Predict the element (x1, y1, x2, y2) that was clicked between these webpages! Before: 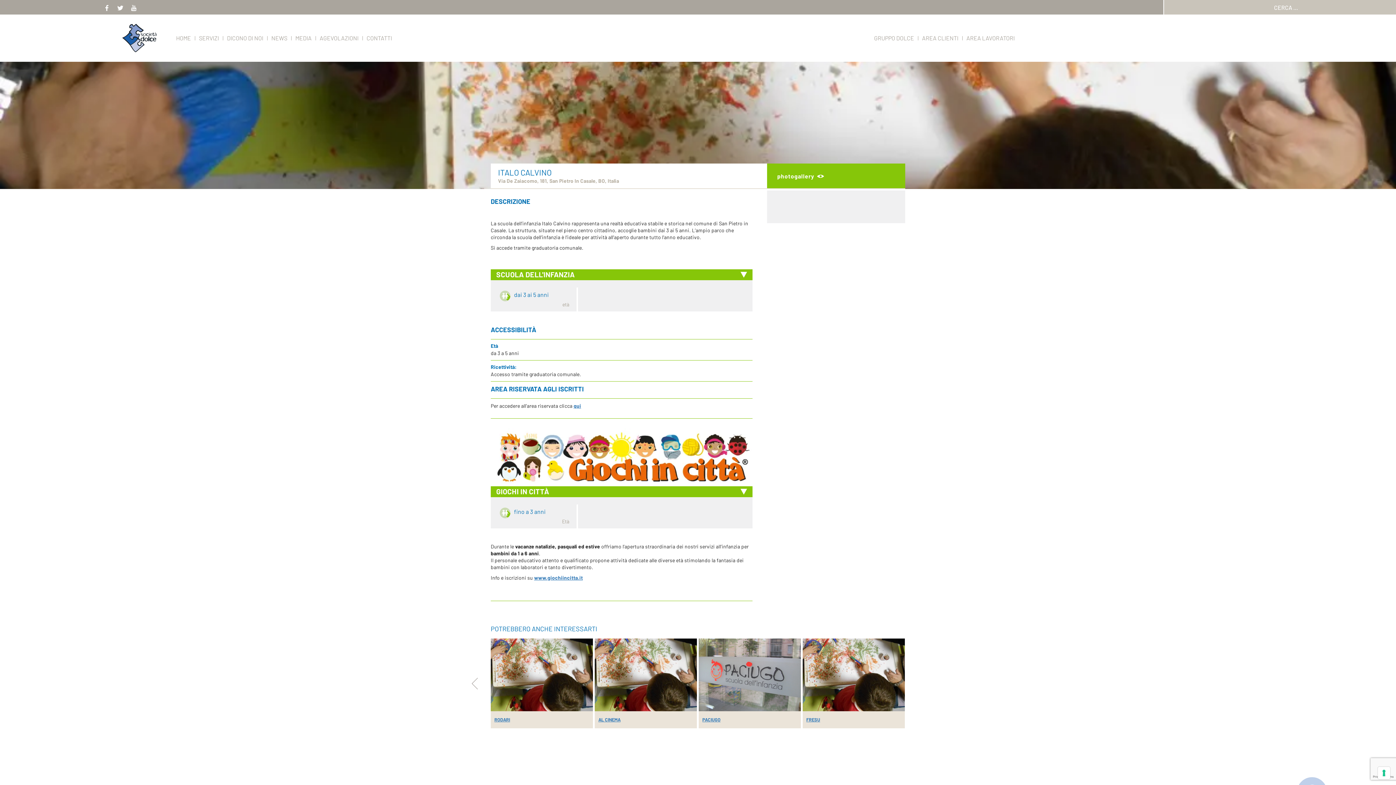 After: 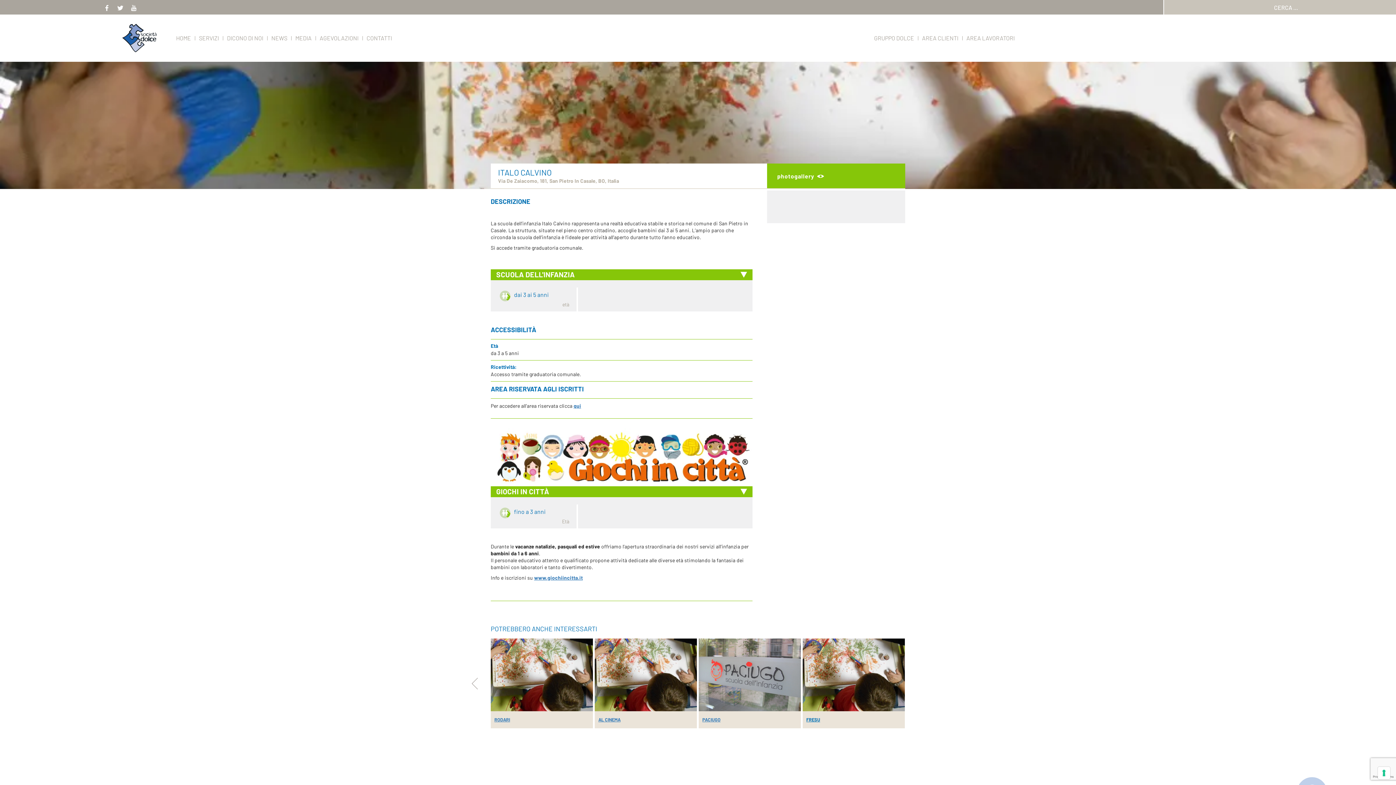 Action: label: FRESU bbox: (806, 717, 820, 722)